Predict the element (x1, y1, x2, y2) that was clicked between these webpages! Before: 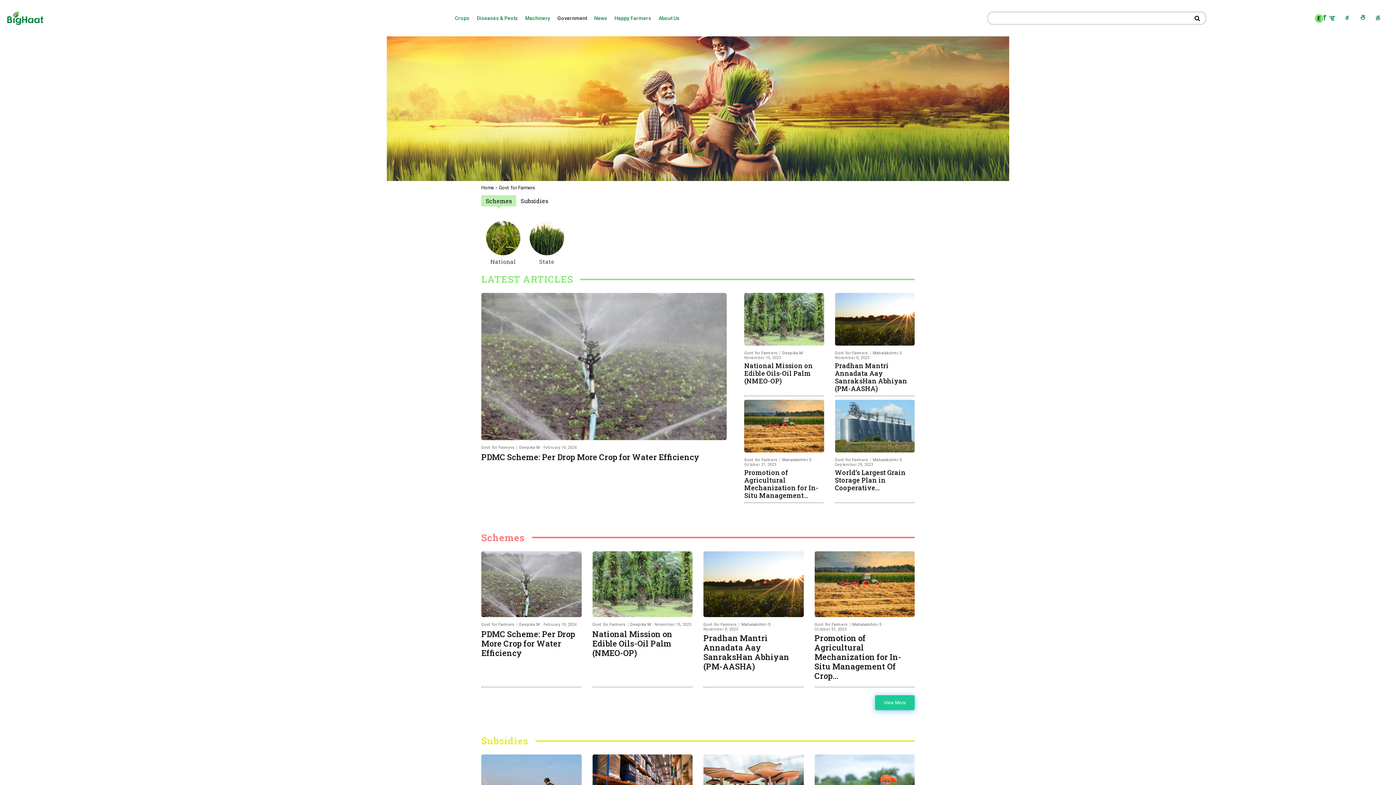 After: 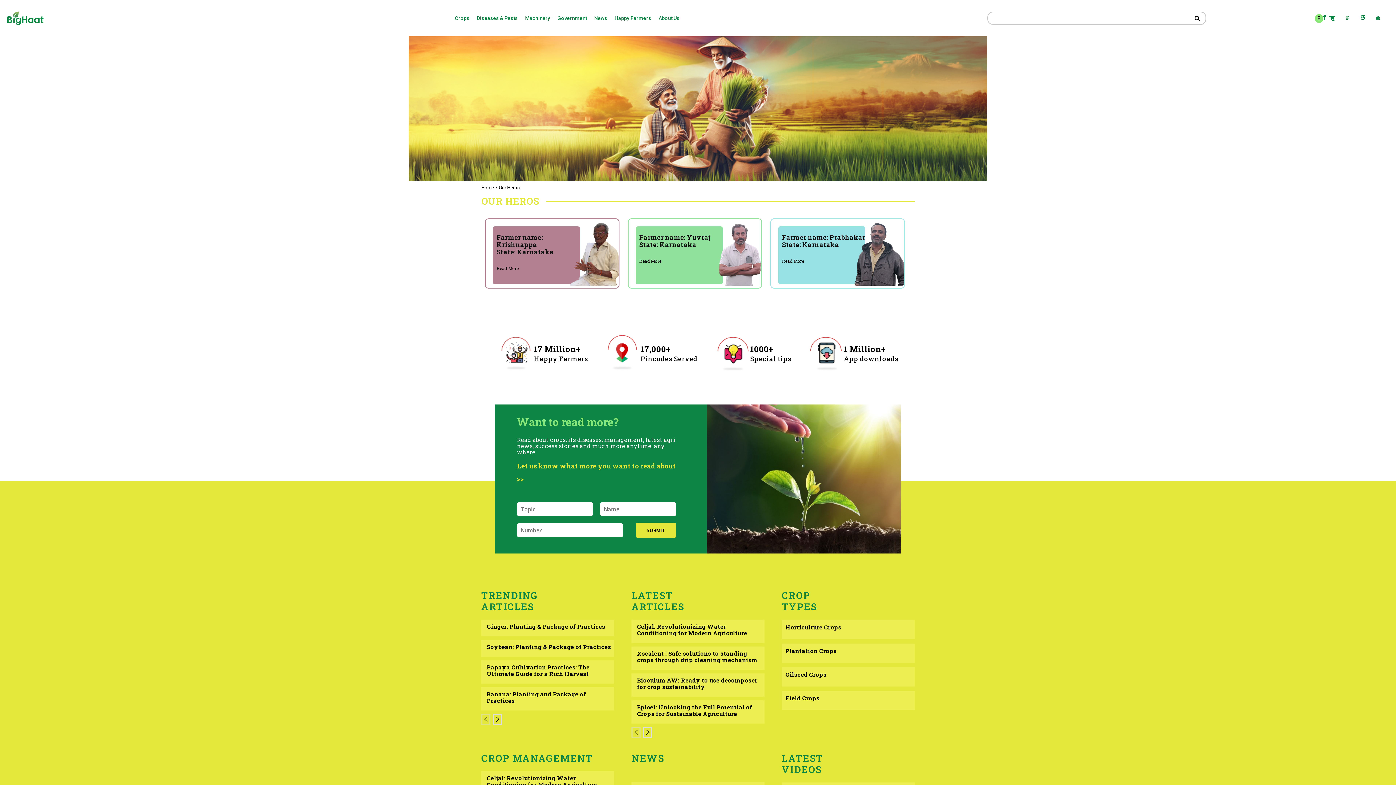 Action: label: Happy Farmers bbox: (612, 0, 653, 36)